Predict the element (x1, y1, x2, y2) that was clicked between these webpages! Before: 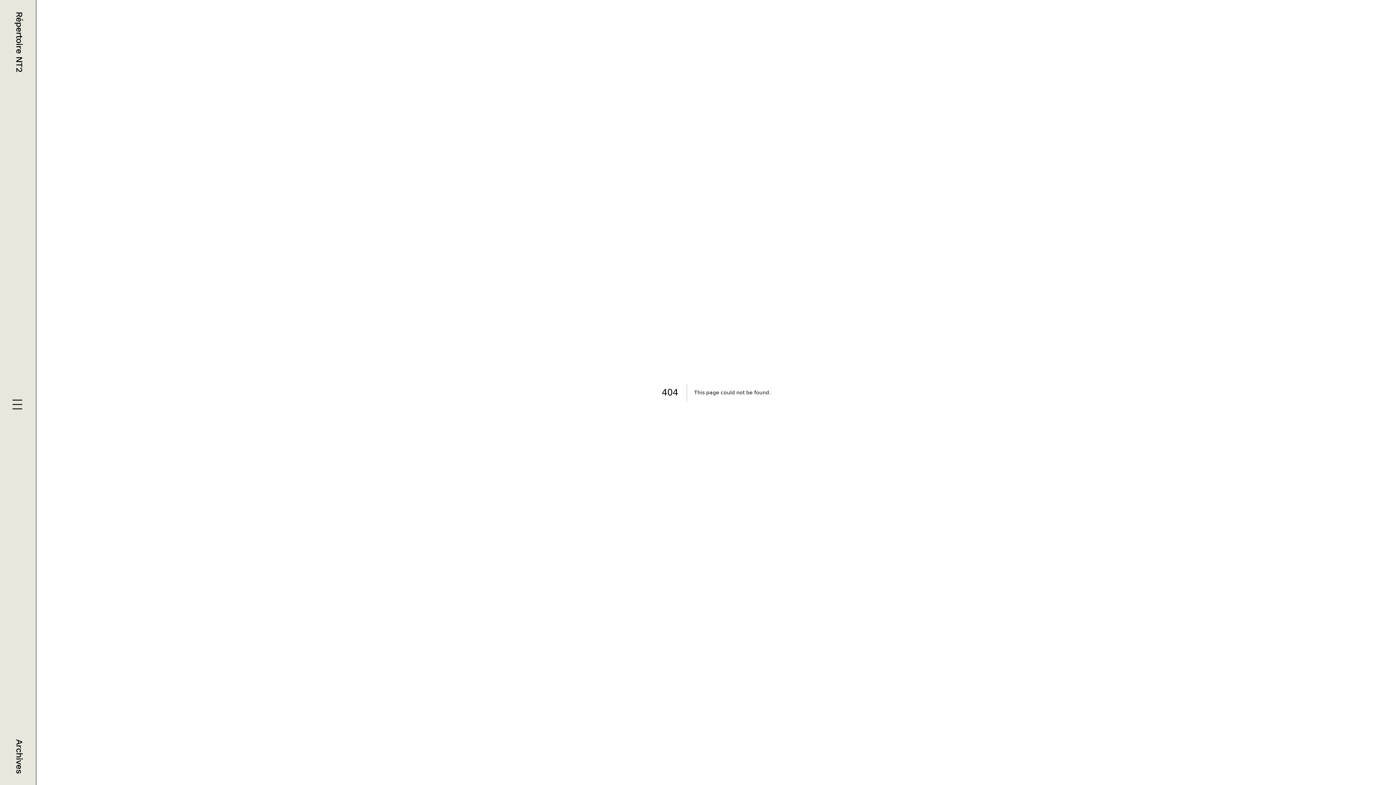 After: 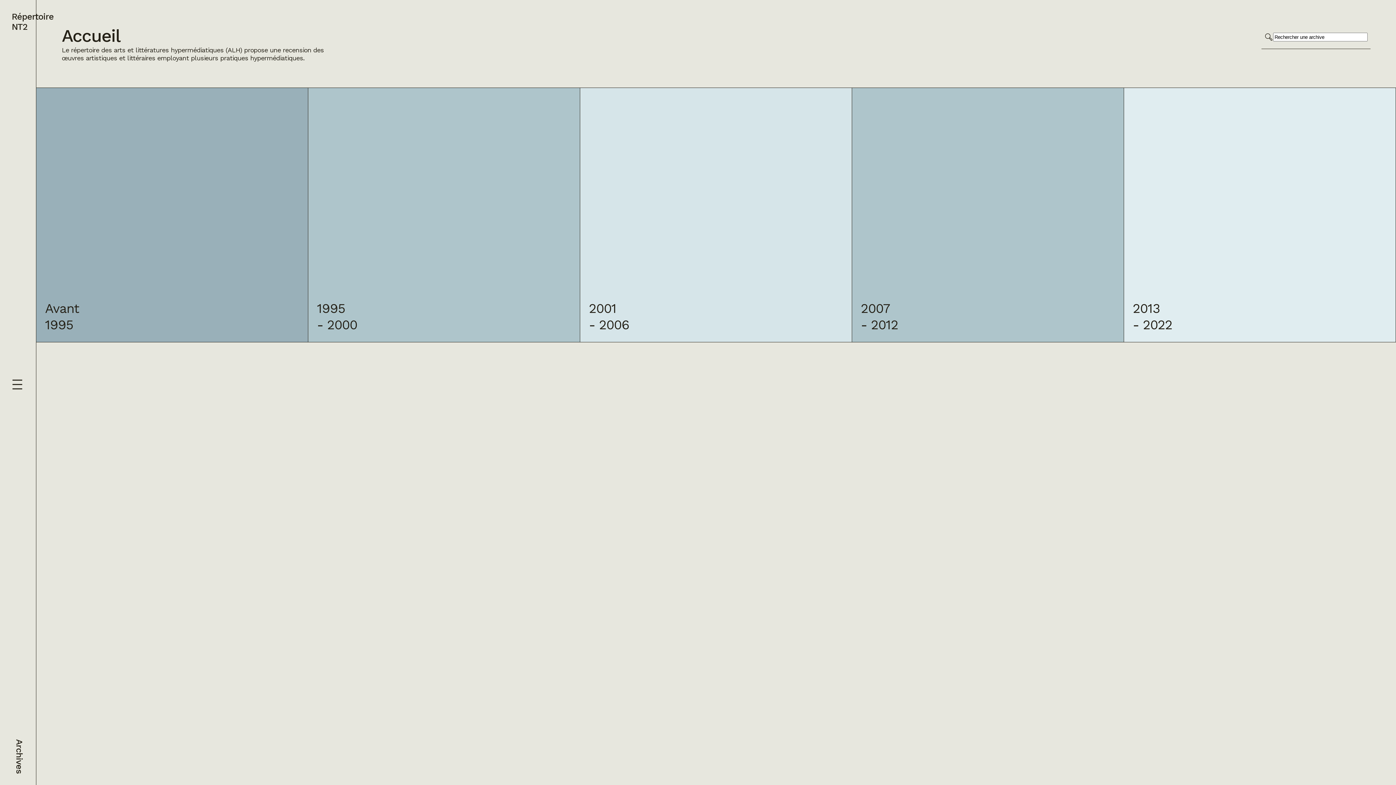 Action: label: Répertoire NT2 bbox: (11, 11, 24, 72)